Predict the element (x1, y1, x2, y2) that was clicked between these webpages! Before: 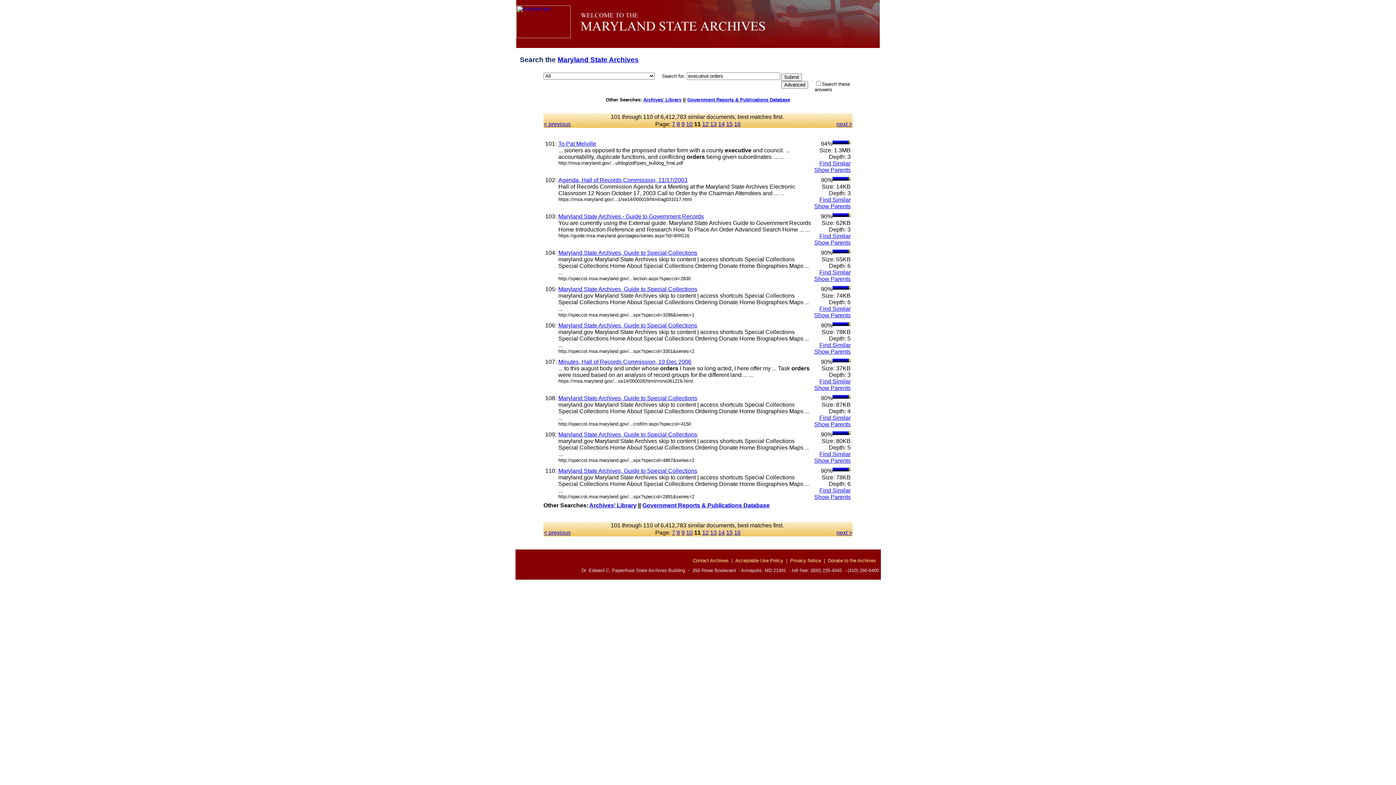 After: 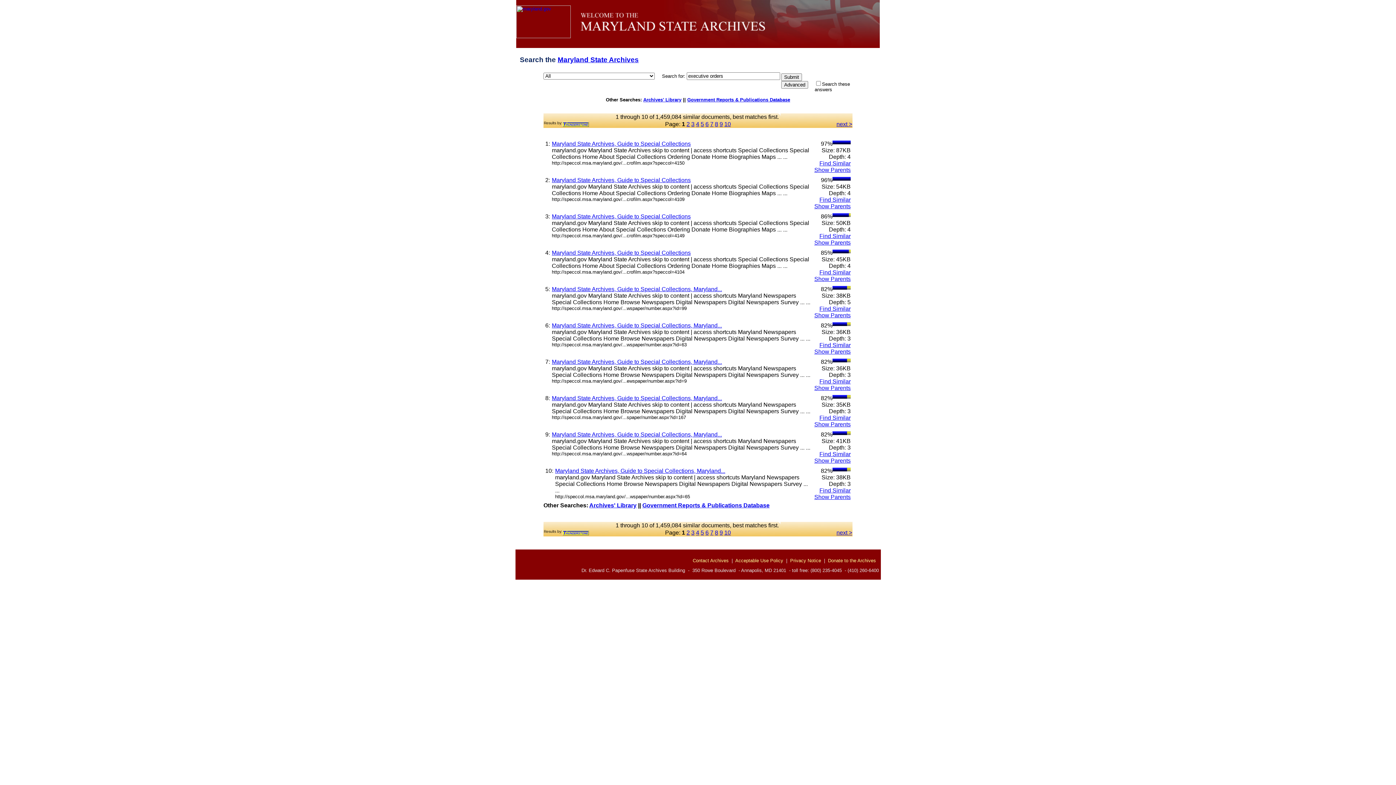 Action: bbox: (819, 414, 850, 420) label: Find Similar